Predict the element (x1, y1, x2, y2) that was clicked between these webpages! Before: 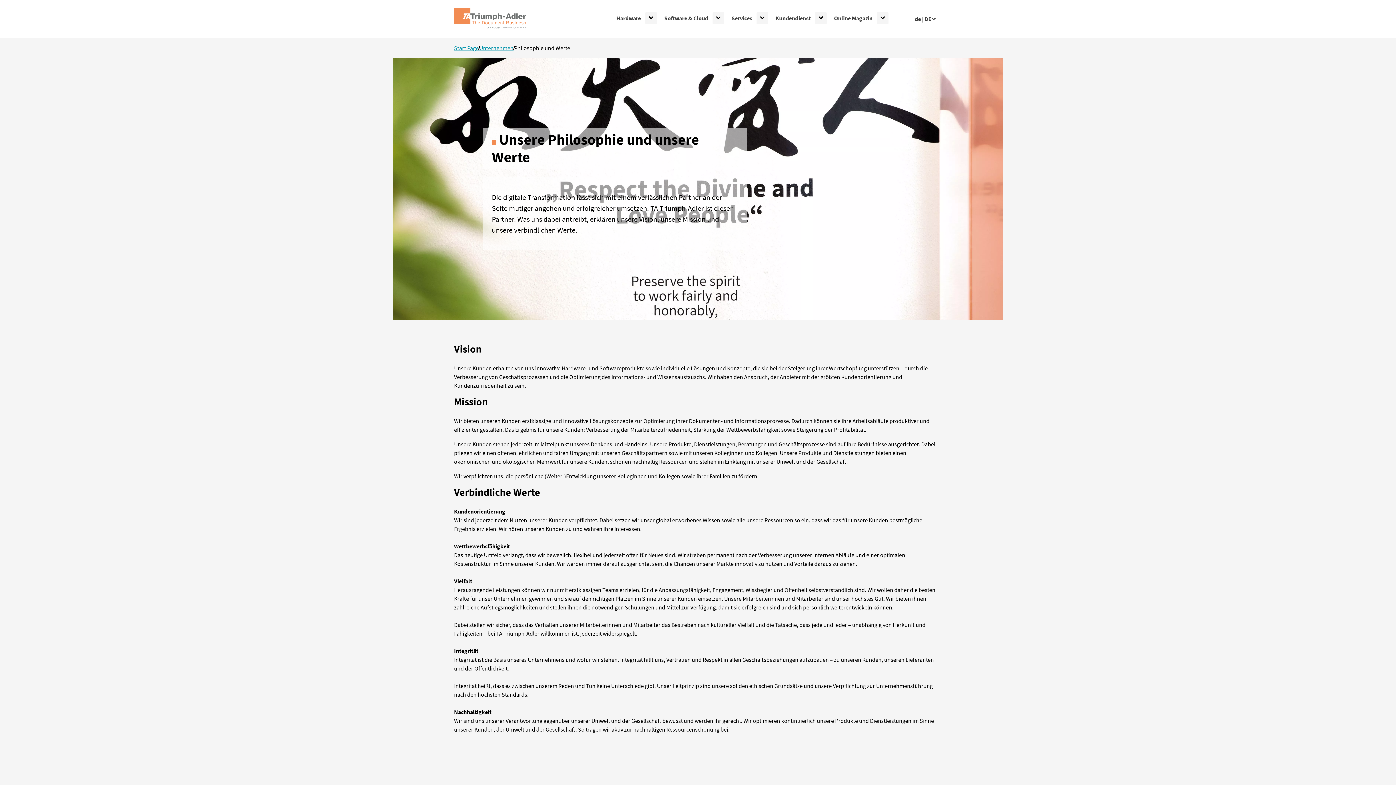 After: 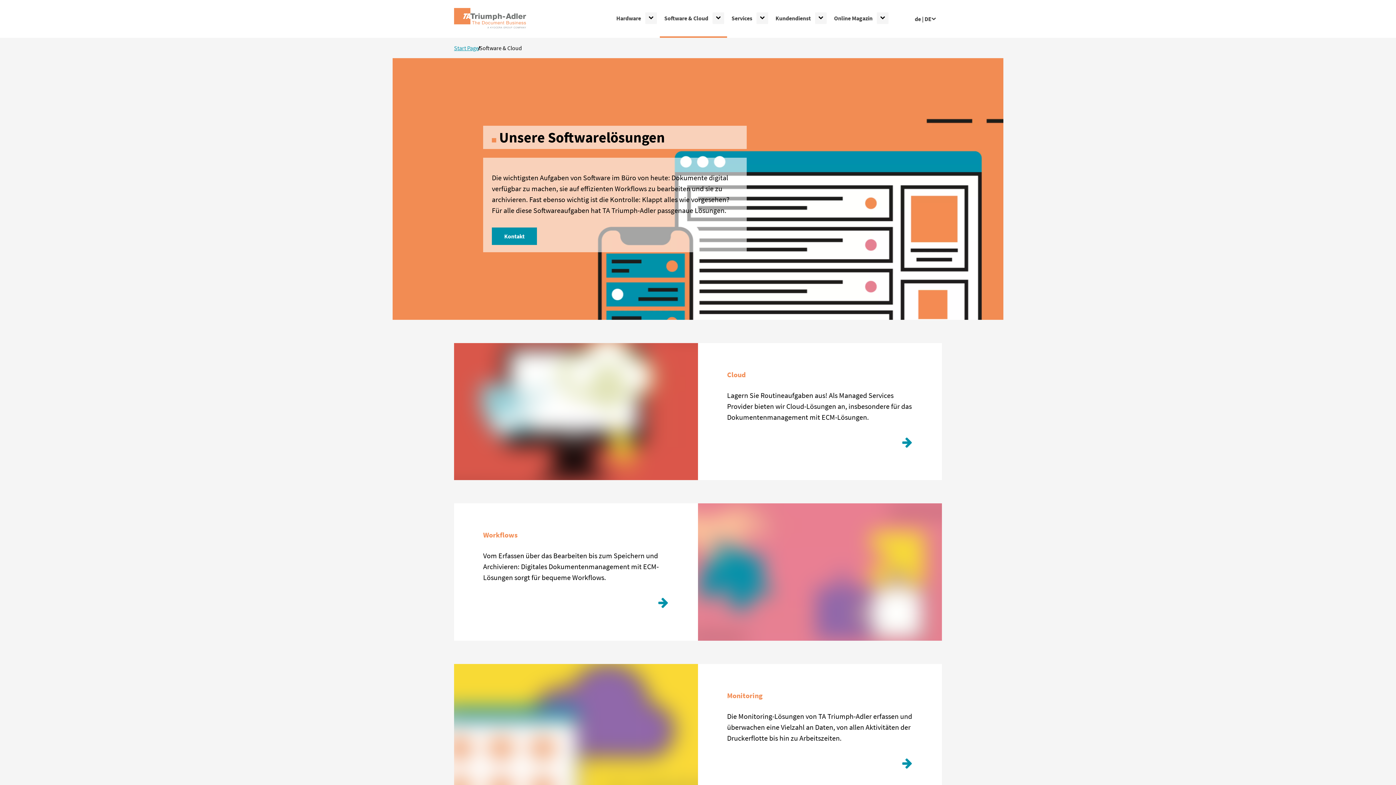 Action: label: Software & Cloud bbox: (660, 0, 712, 36)